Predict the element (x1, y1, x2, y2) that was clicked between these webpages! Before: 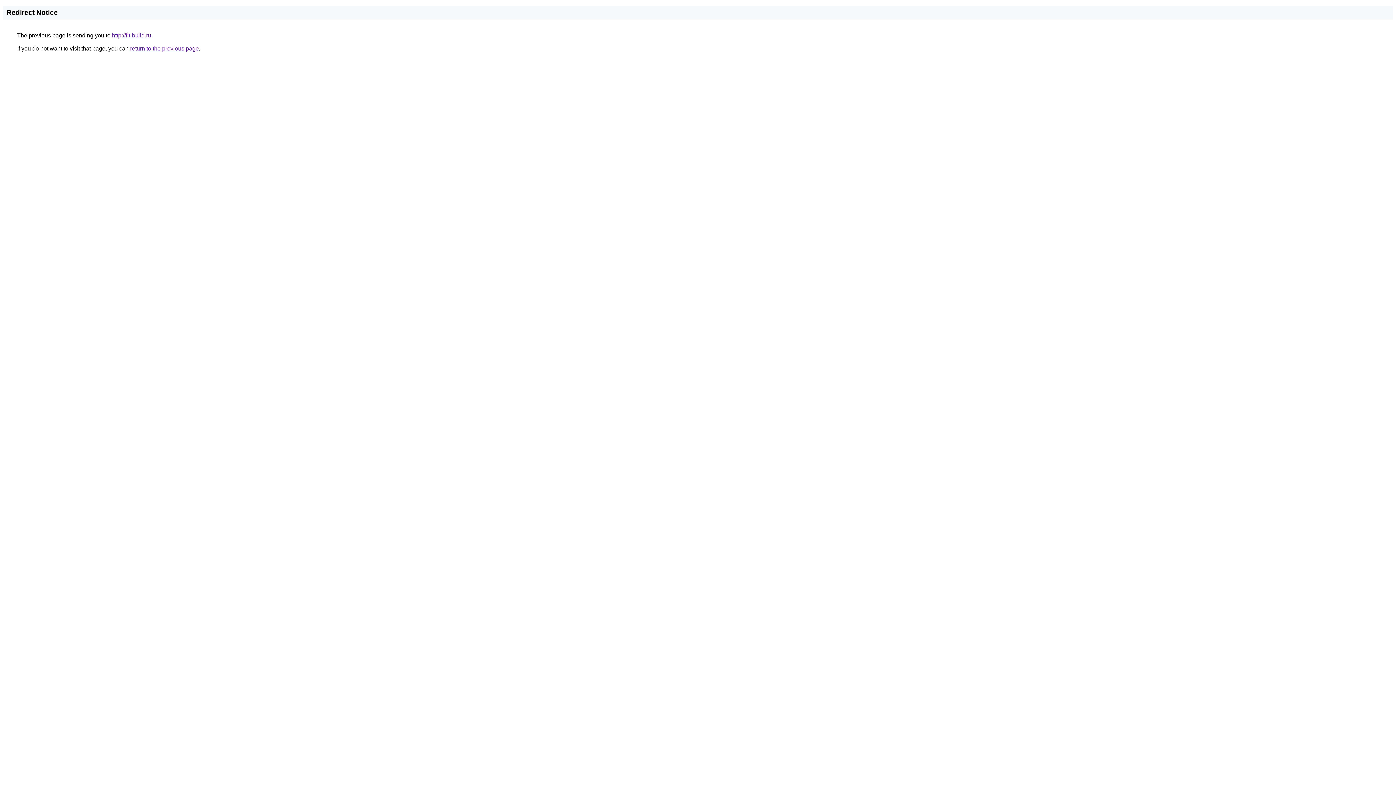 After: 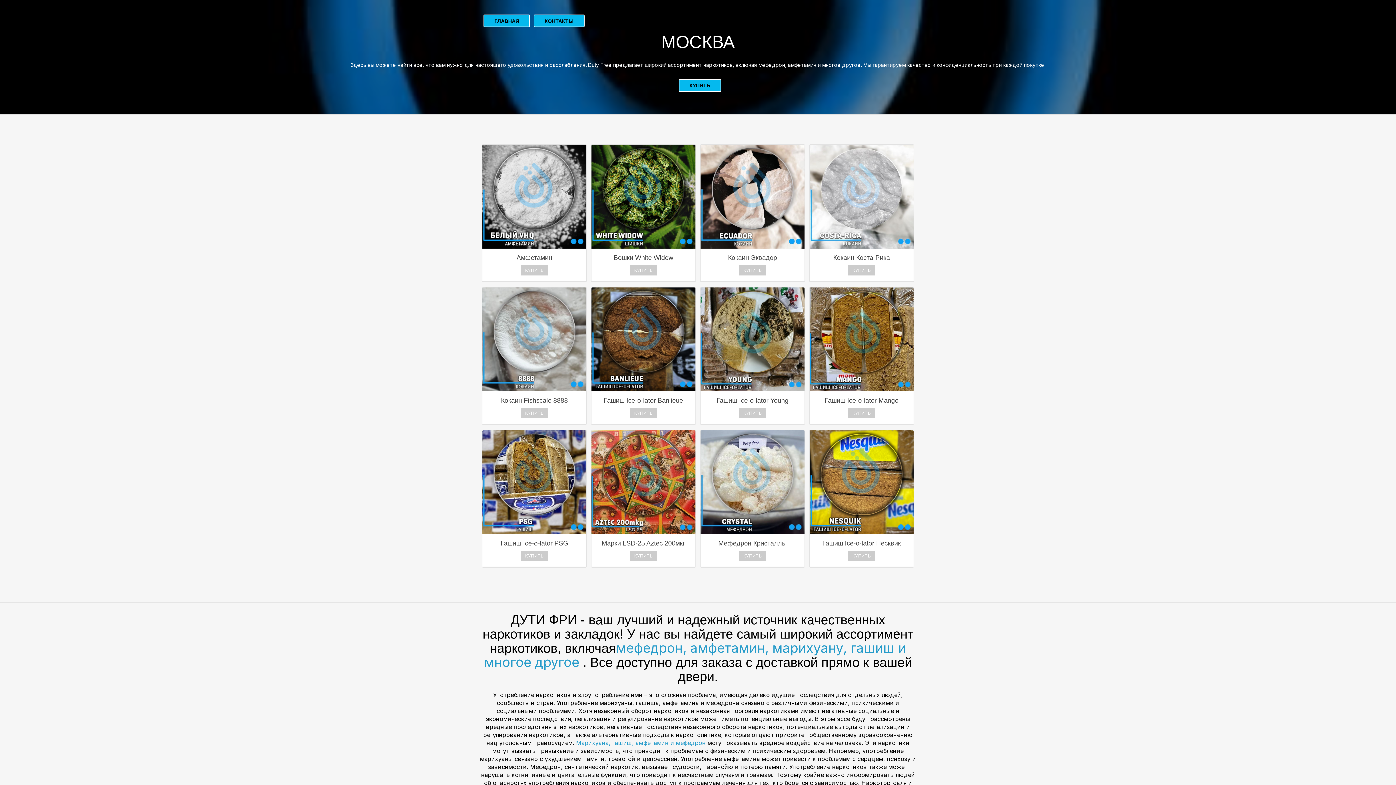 Action: label: http://fit-build.ru bbox: (112, 32, 151, 38)